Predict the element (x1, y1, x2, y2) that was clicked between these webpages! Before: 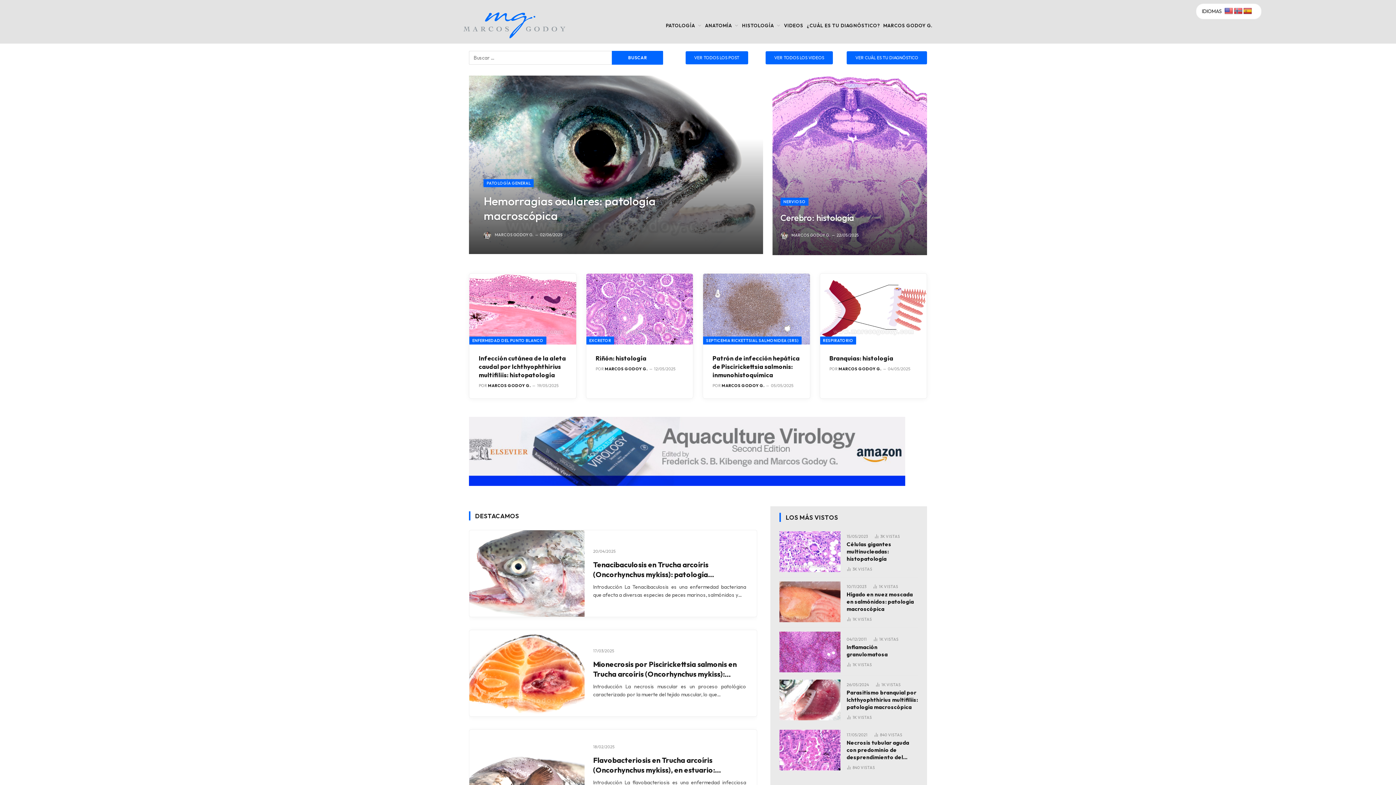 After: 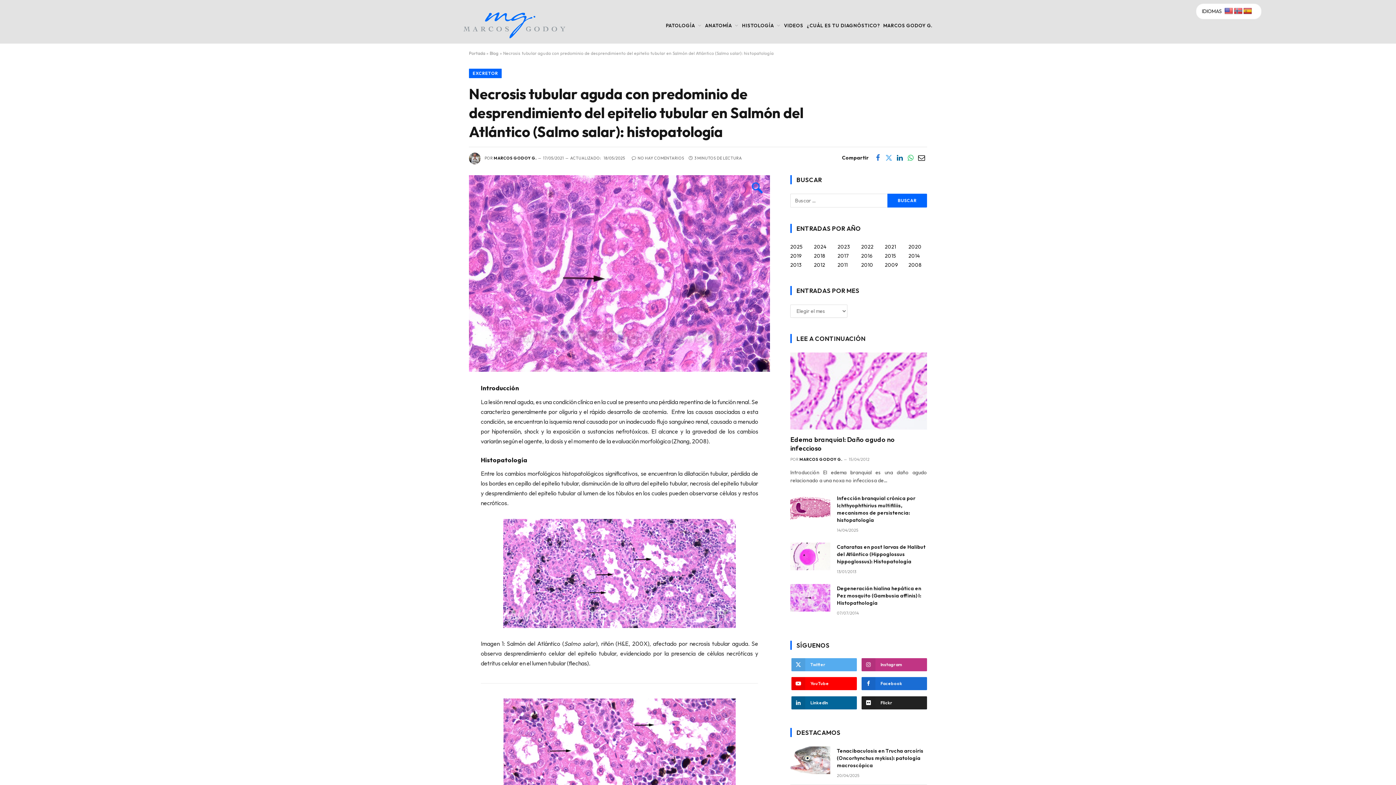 Action: bbox: (779, 730, 840, 770)